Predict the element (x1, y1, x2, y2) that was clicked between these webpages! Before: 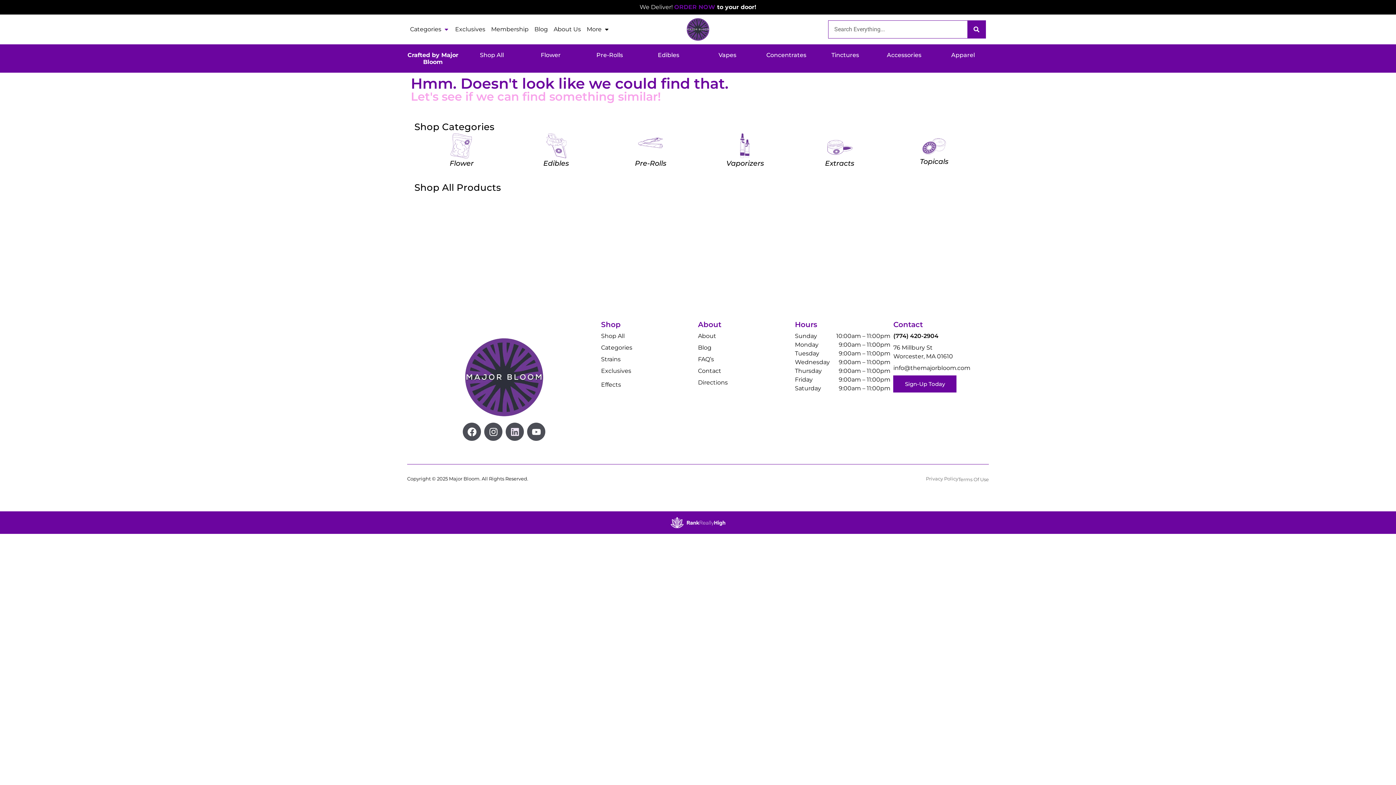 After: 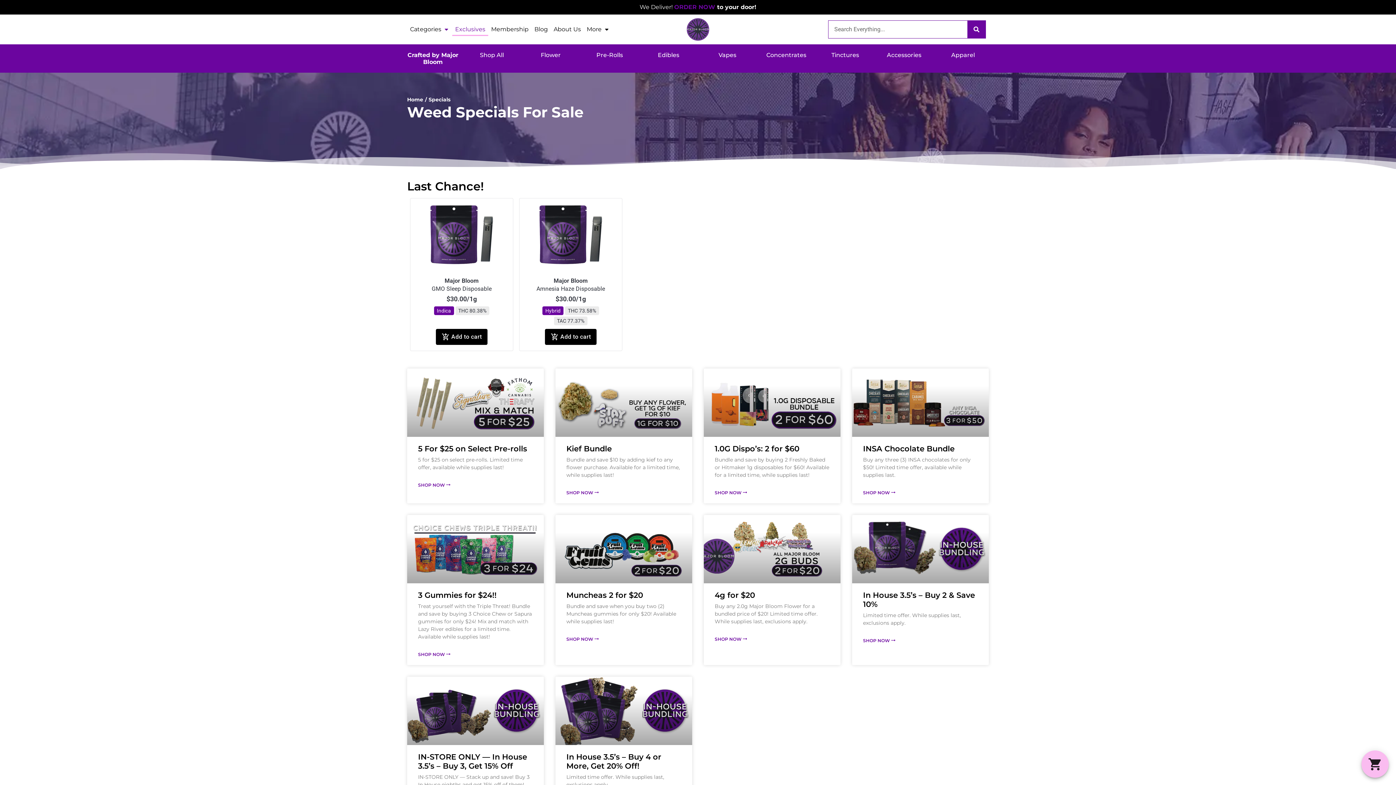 Action: bbox: (452, 22, 488, 36) label: Exclusives